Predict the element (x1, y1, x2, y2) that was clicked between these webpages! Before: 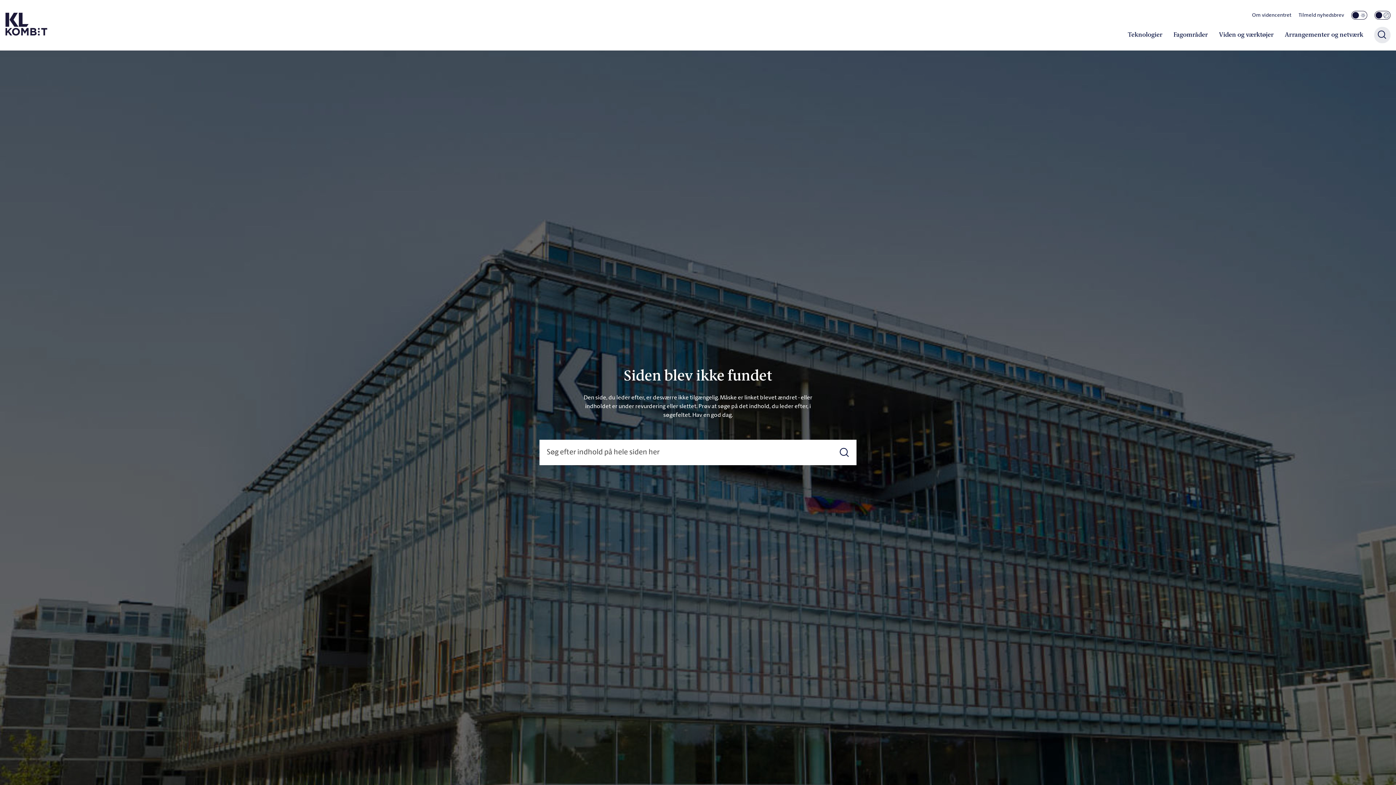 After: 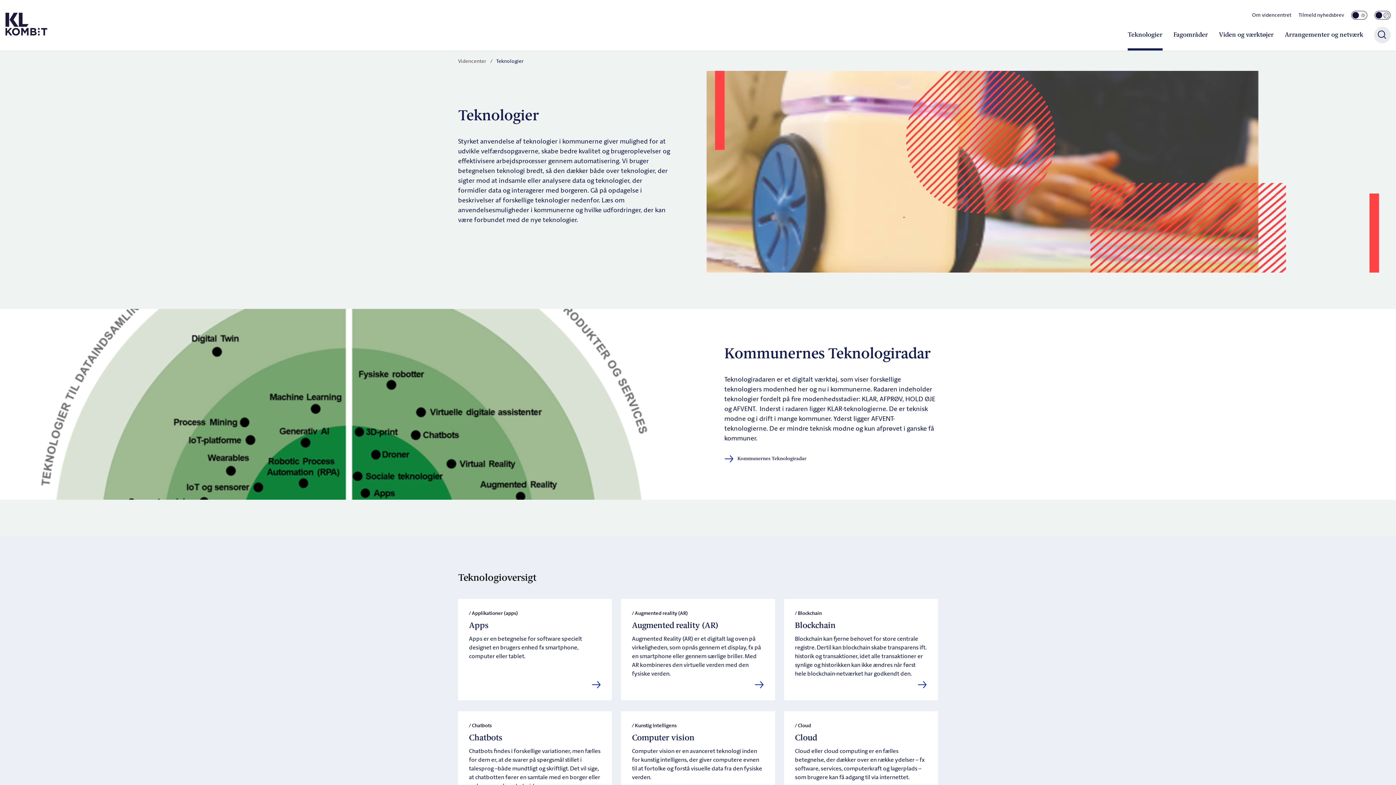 Action: bbox: (1128, 23, 1162, 50) label: Teknologier